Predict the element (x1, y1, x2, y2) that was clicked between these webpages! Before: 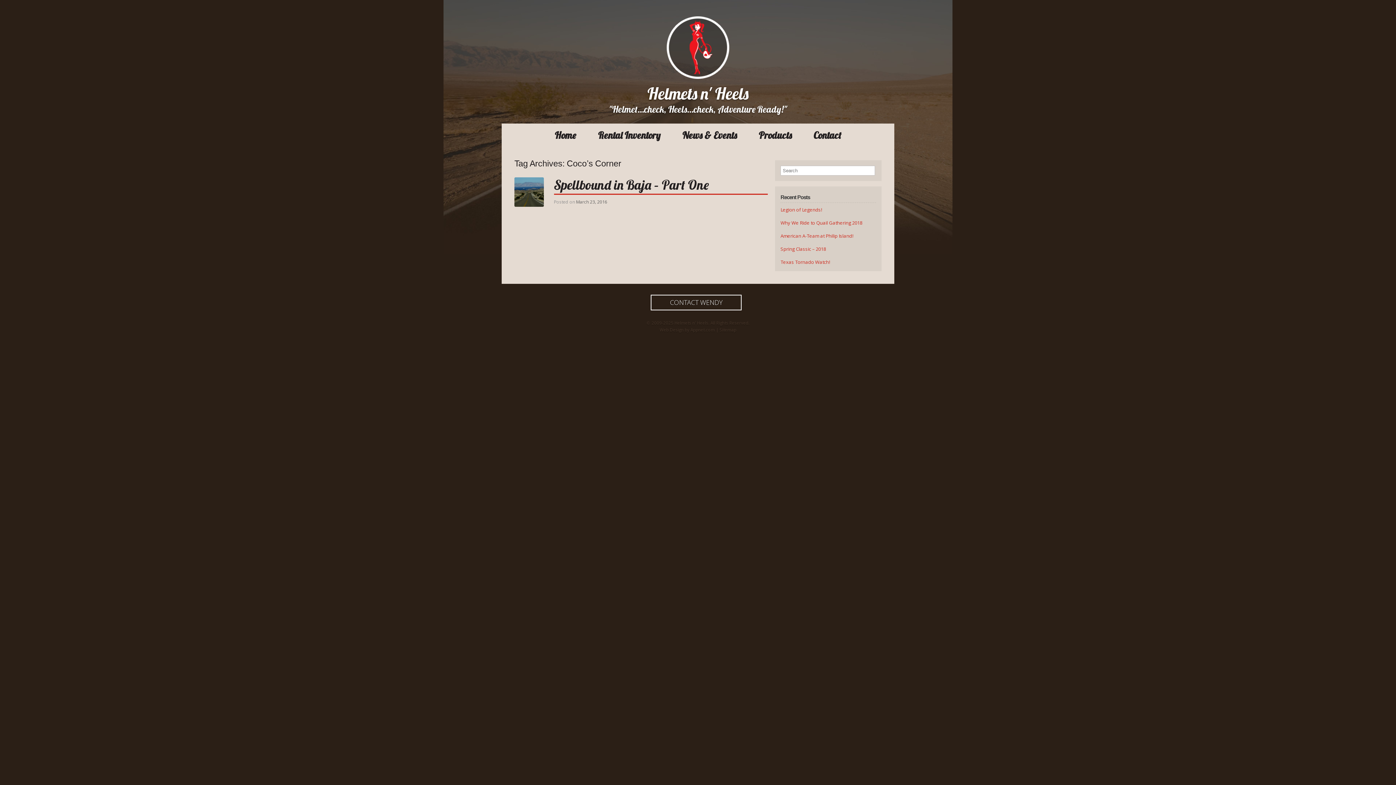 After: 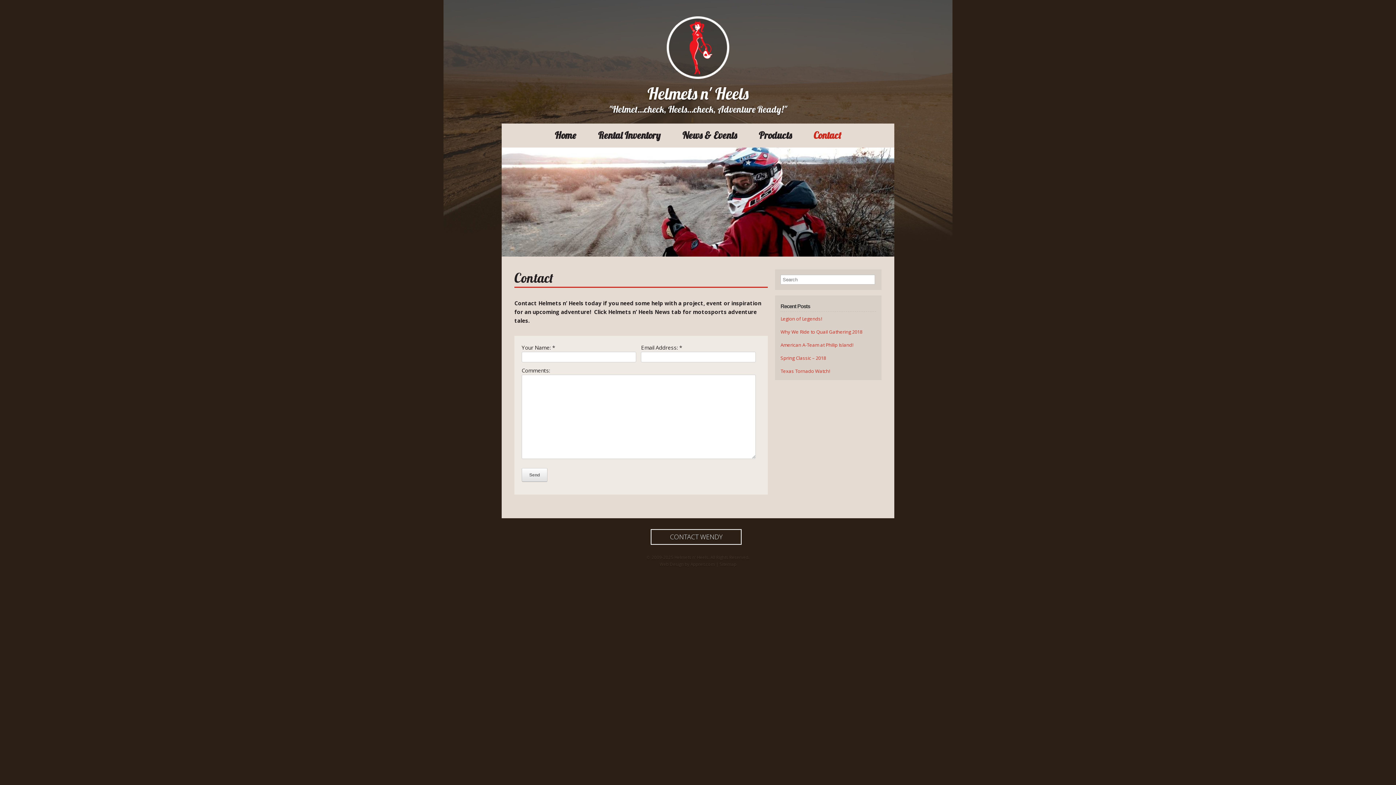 Action: label: CONTACT WENDY bbox: (650, 294, 741, 310)